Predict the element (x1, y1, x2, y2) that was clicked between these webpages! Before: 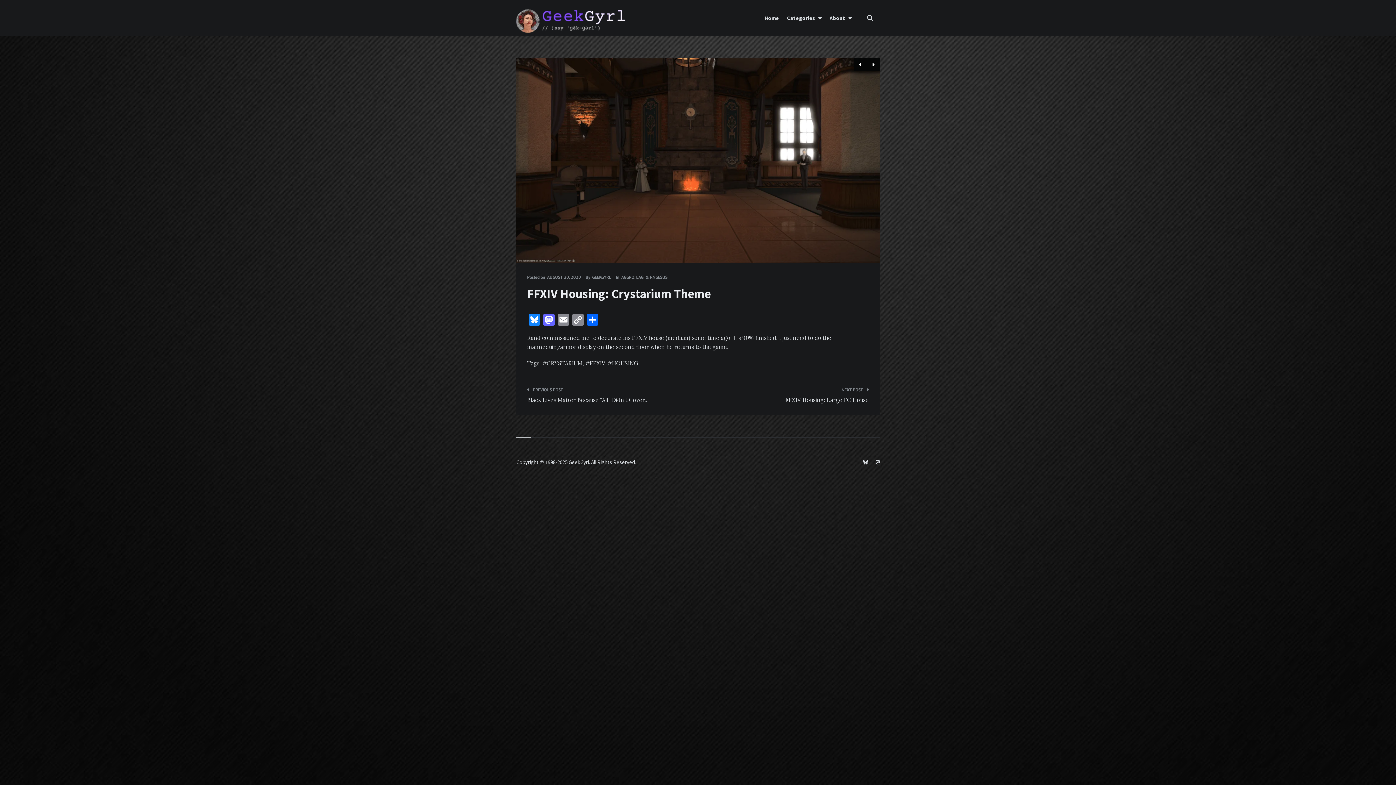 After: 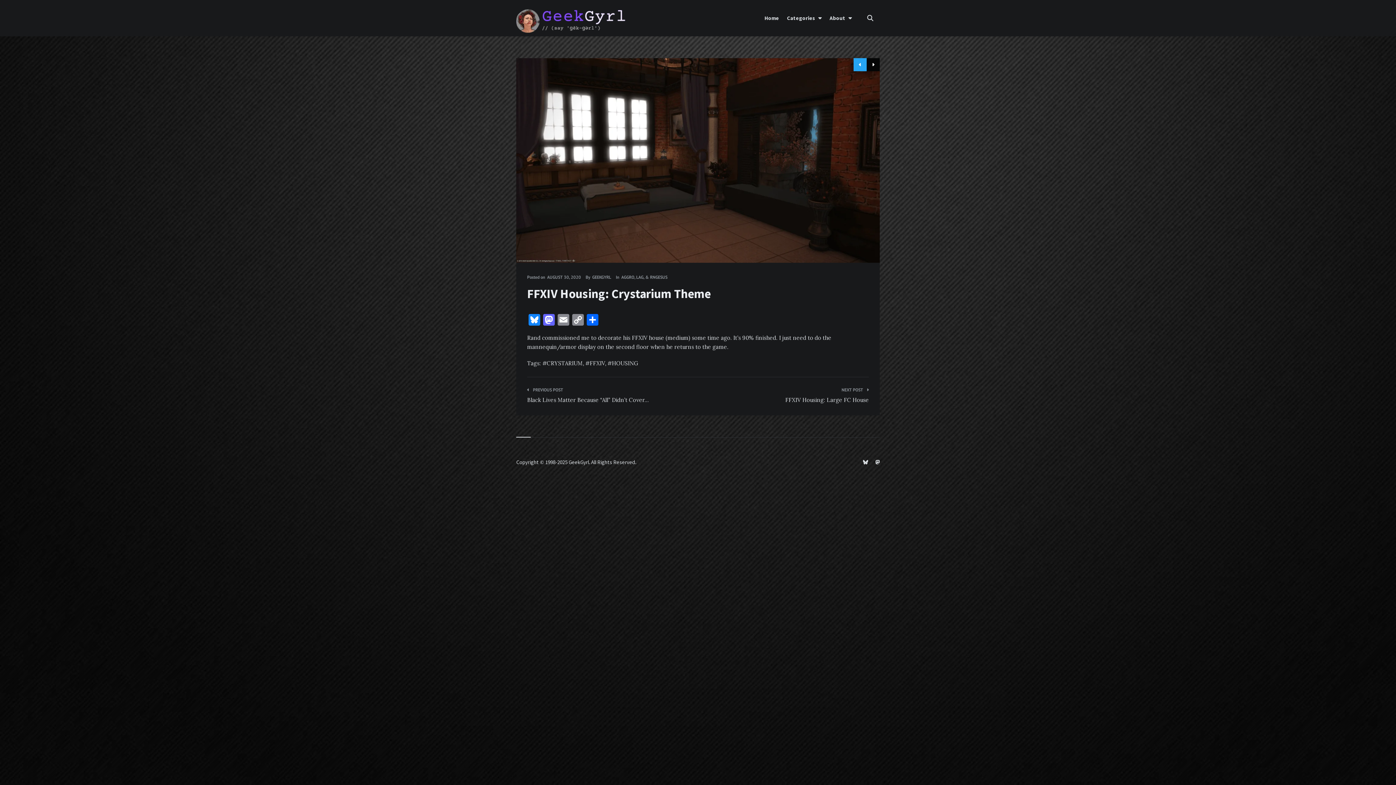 Action: bbox: (853, 58, 866, 71)